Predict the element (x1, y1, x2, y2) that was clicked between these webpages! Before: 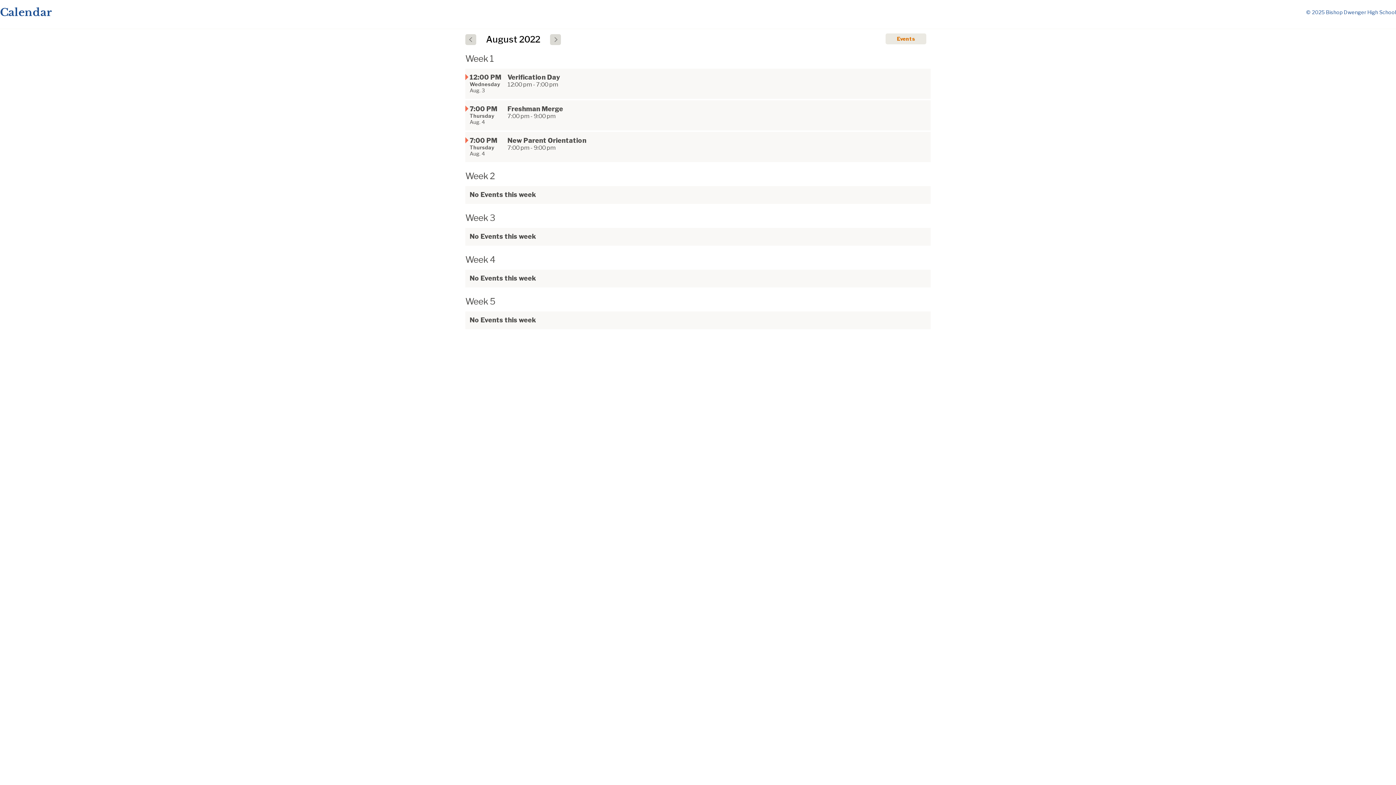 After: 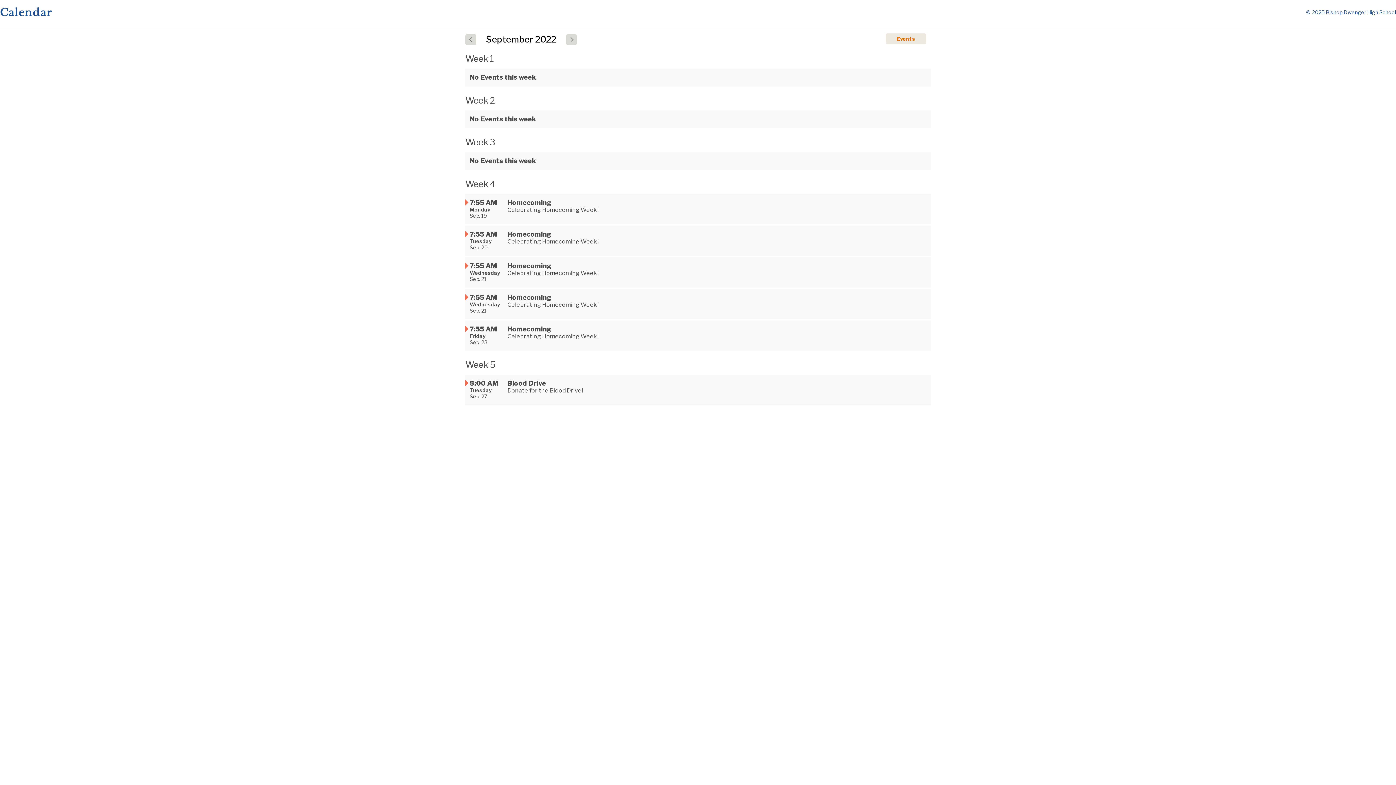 Action: bbox: (550, 34, 561, 44)